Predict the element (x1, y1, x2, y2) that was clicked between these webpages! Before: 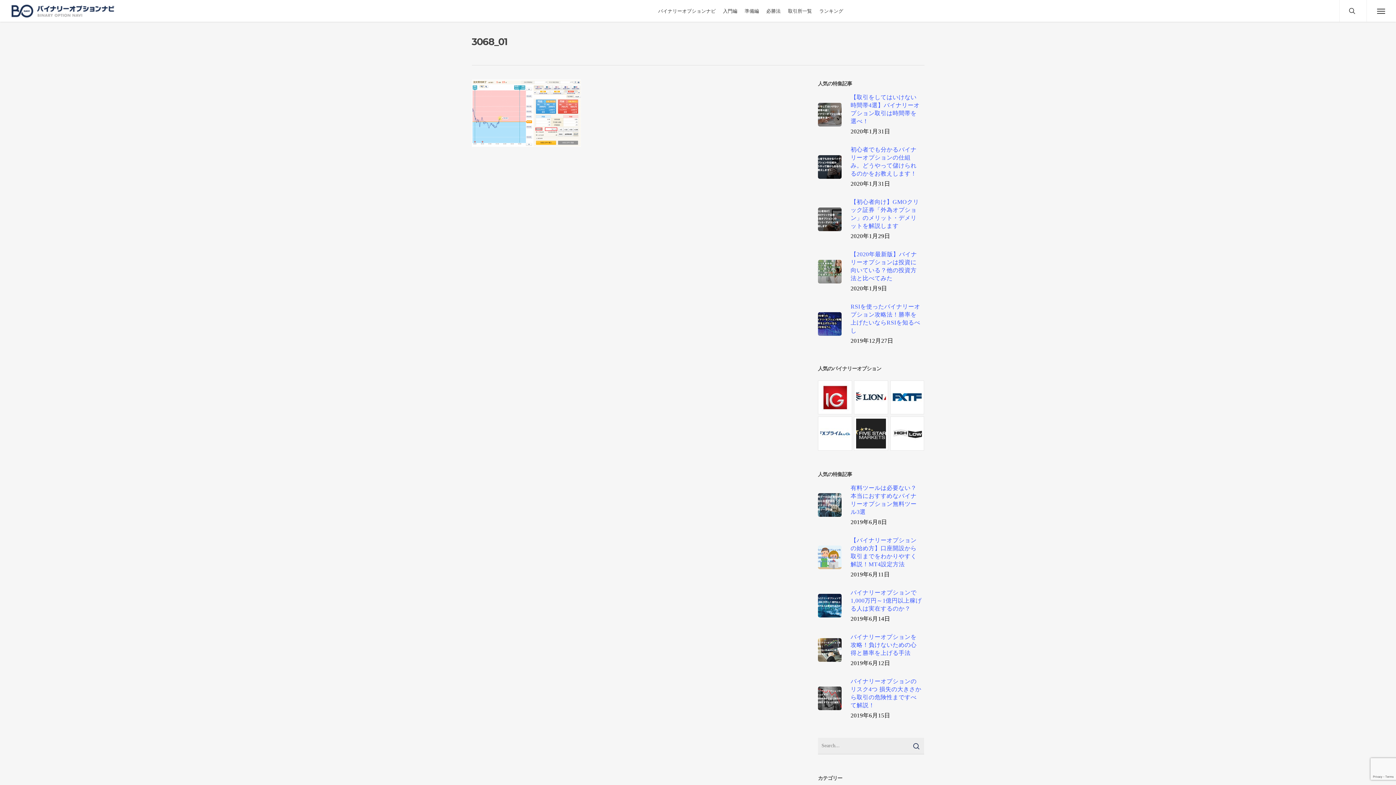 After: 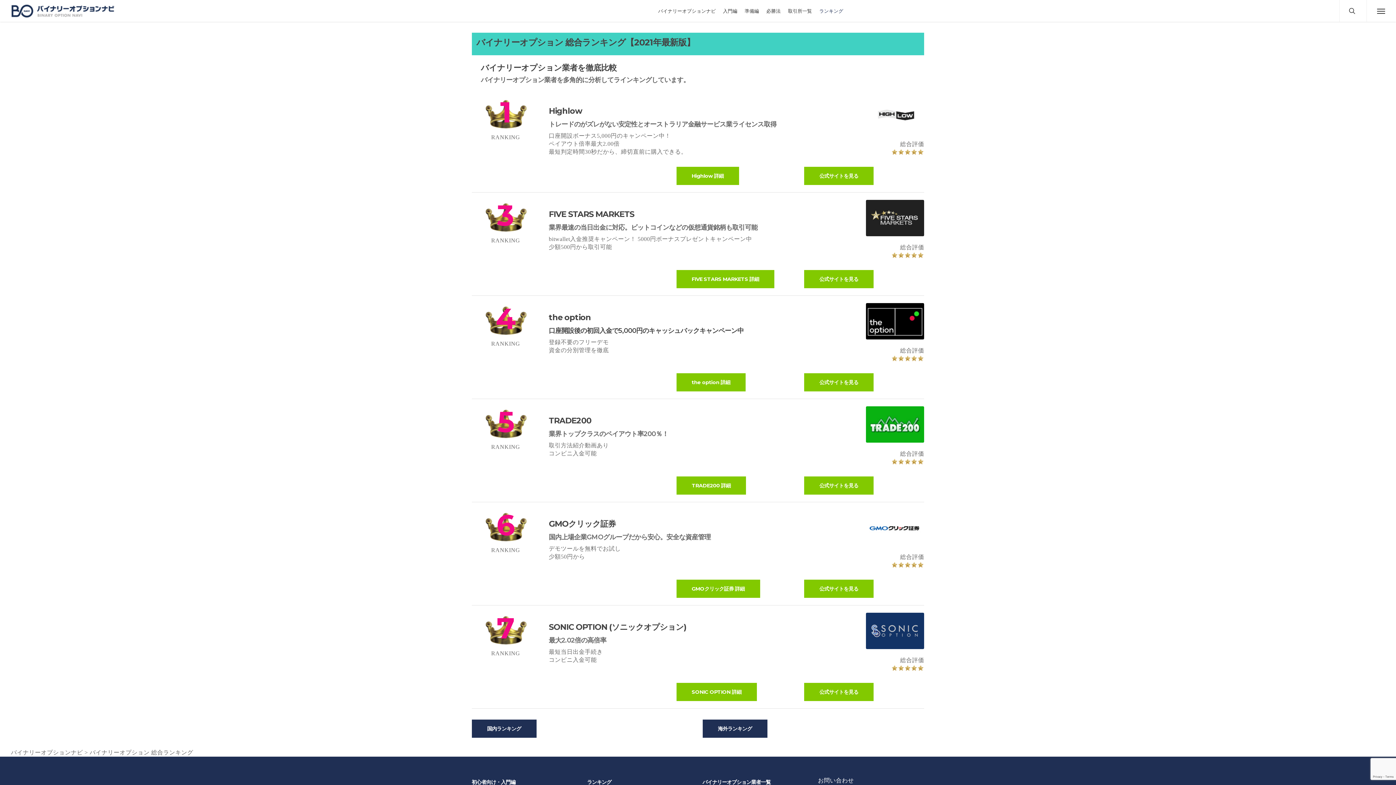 Action: label: ランキング bbox: (815, 7, 847, 14)